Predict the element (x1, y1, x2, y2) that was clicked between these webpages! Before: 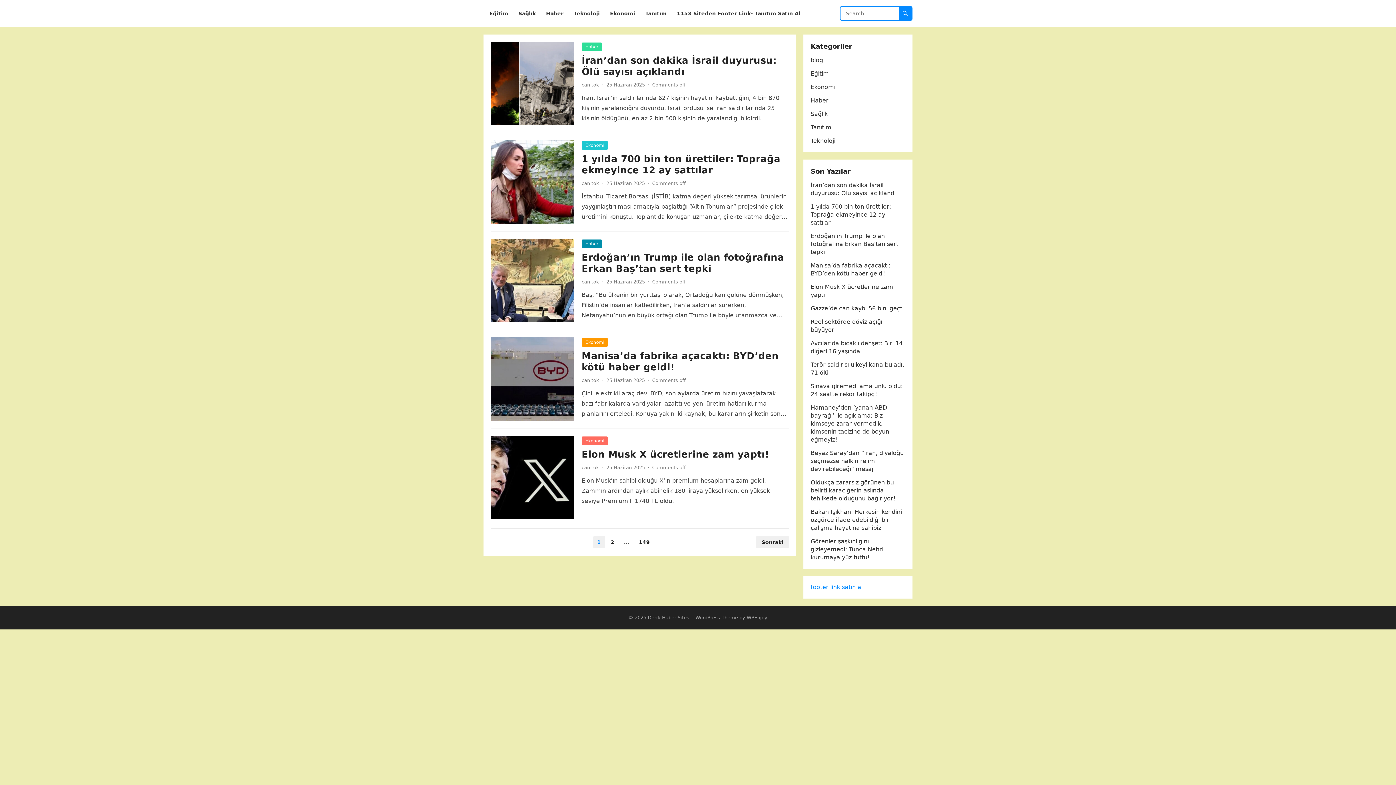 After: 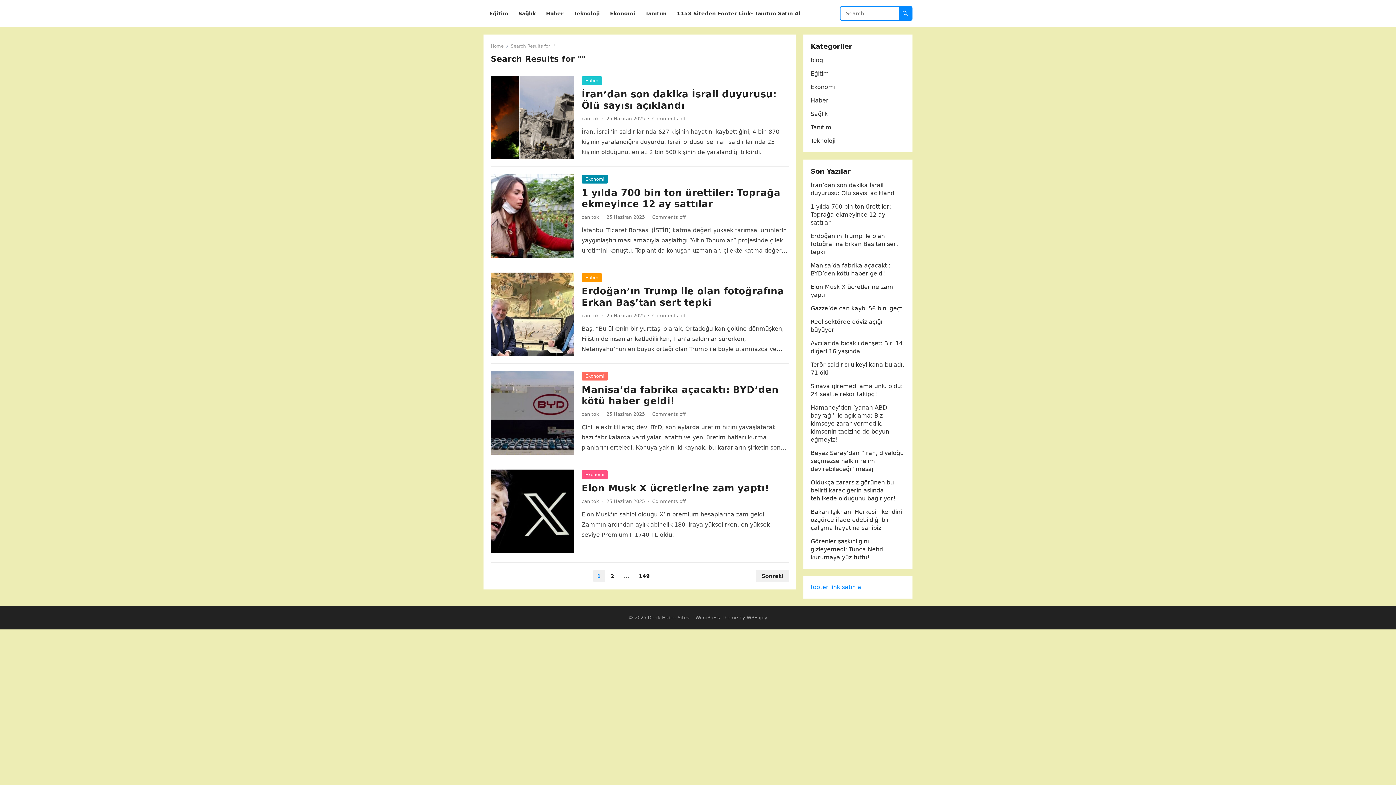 Action: bbox: (898, 6, 912, 20)